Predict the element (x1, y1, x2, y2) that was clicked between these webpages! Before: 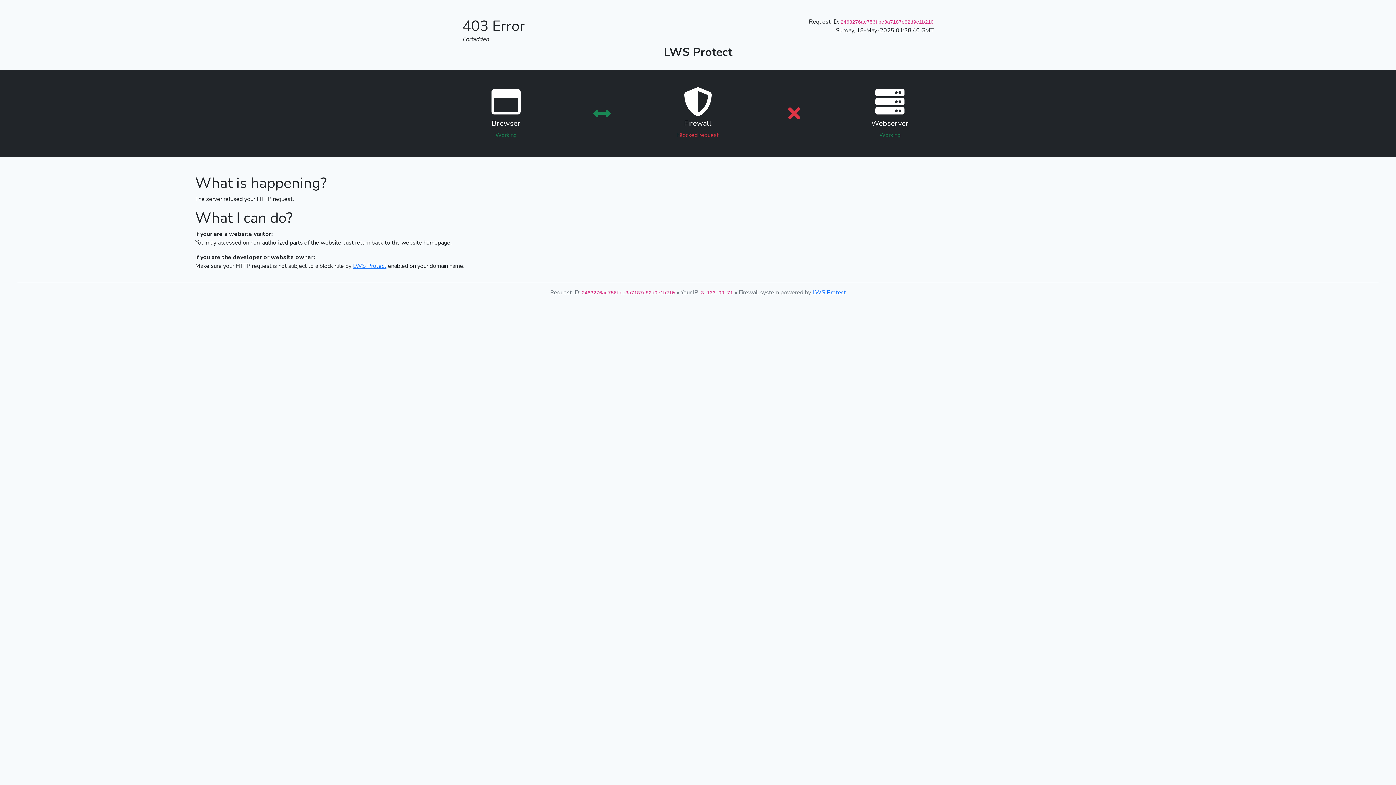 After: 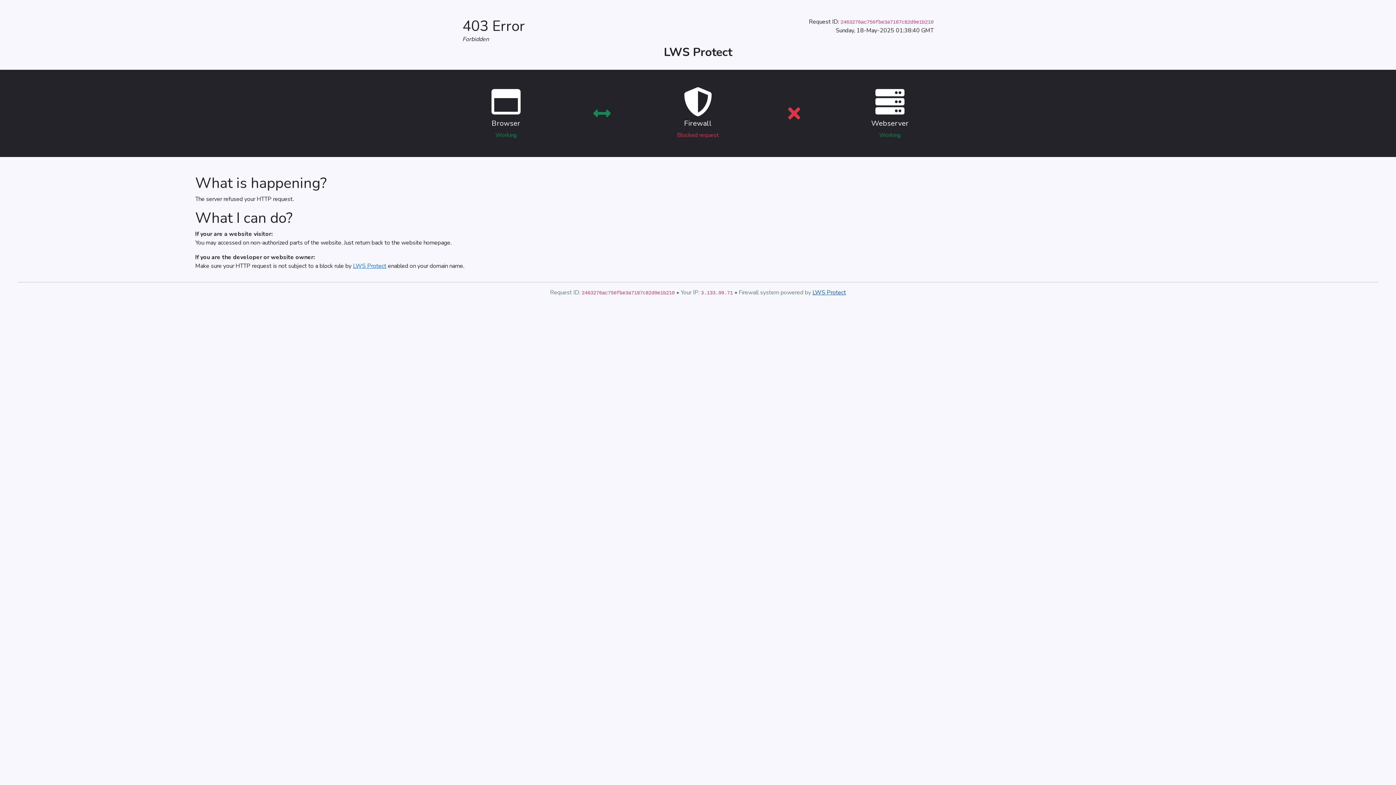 Action: label: LWS Protect bbox: (812, 288, 846, 296)